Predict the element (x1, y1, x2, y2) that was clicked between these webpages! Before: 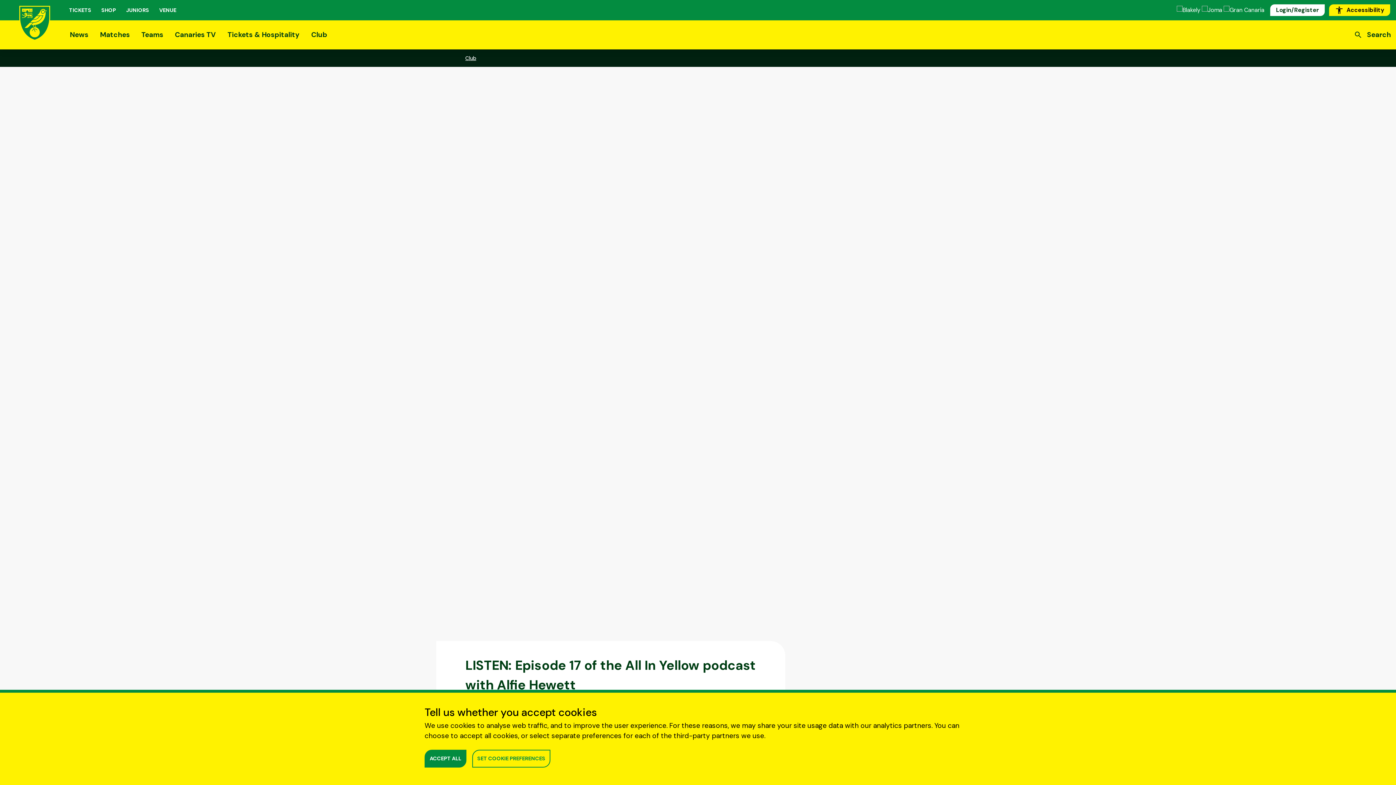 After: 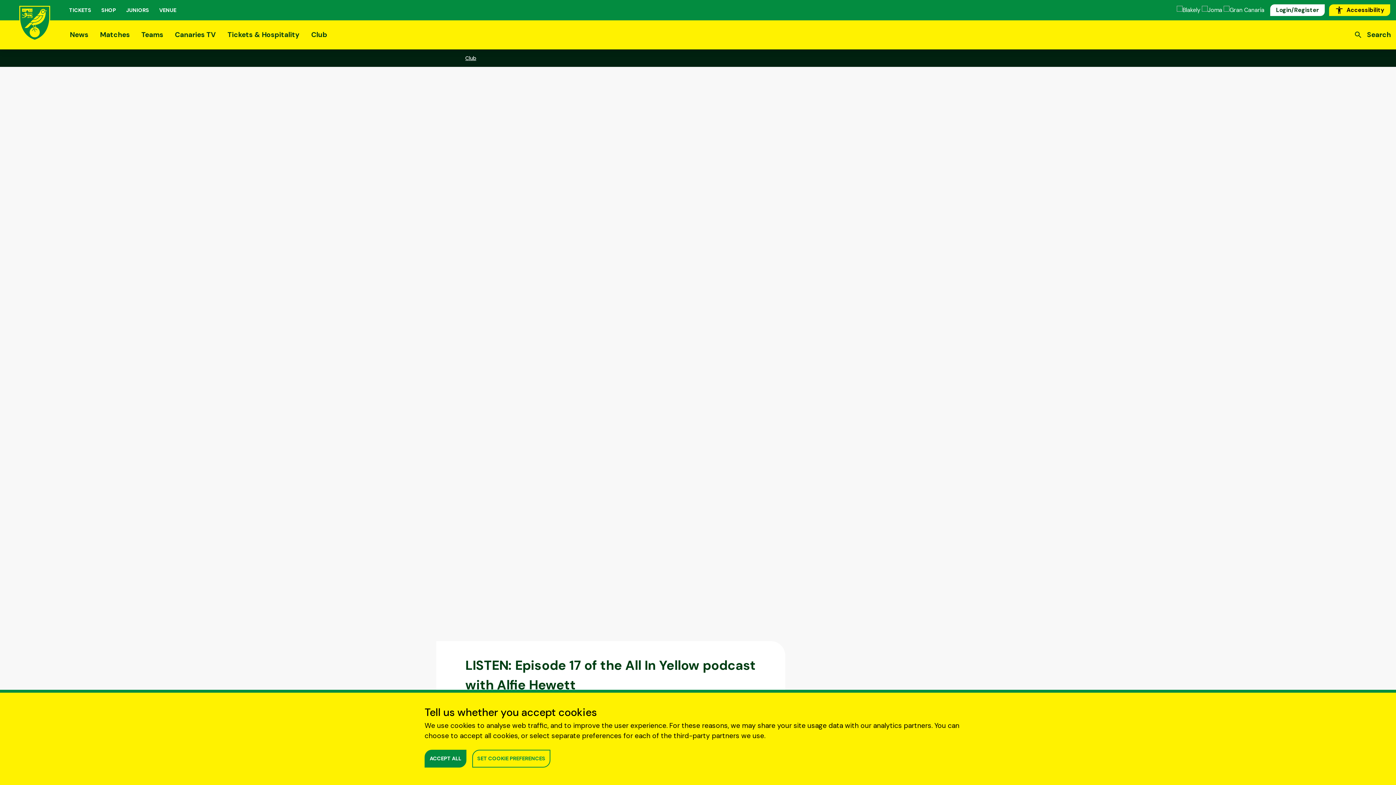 Action: bbox: (1224, 5, 1266, 14)